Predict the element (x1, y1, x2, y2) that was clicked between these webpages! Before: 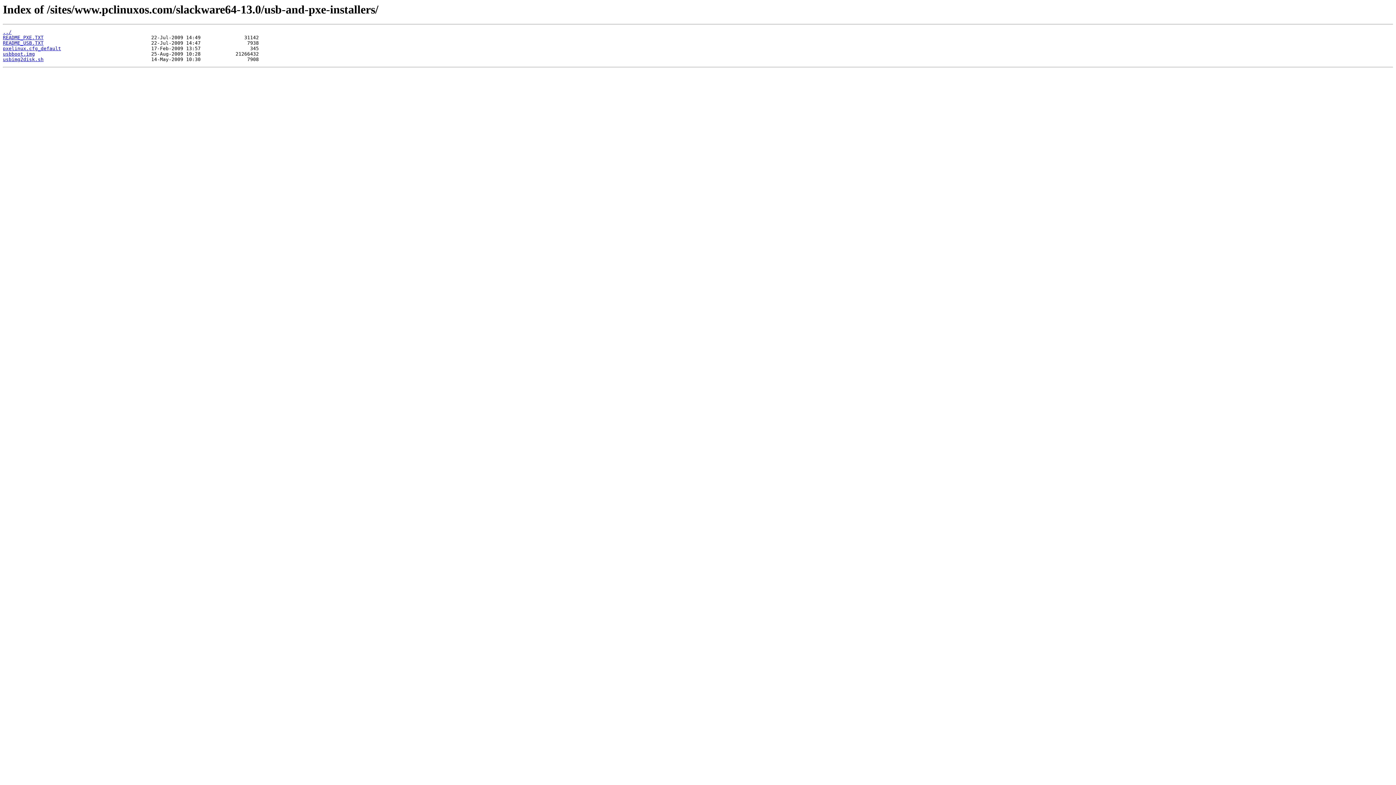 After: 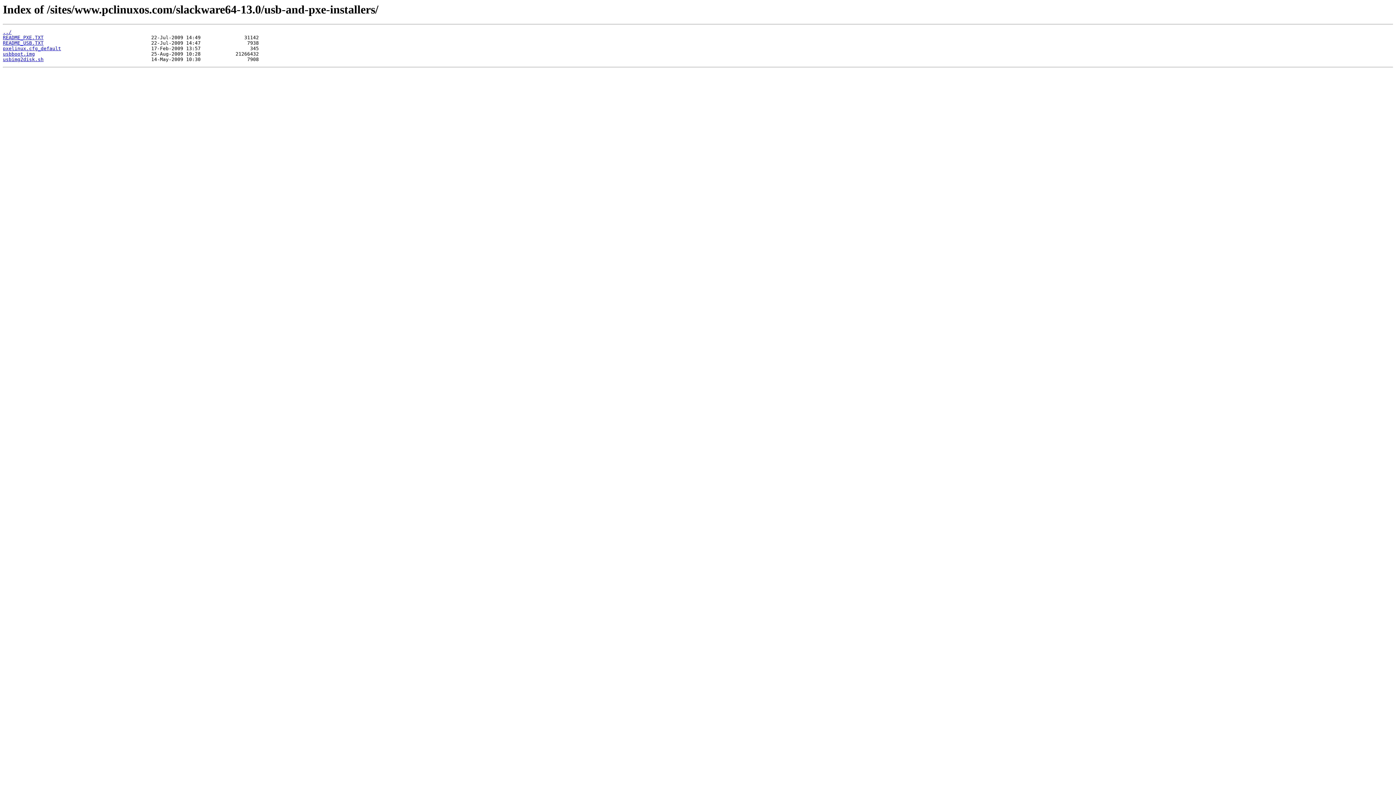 Action: bbox: (2, 51, 34, 56) label: usbboot.img